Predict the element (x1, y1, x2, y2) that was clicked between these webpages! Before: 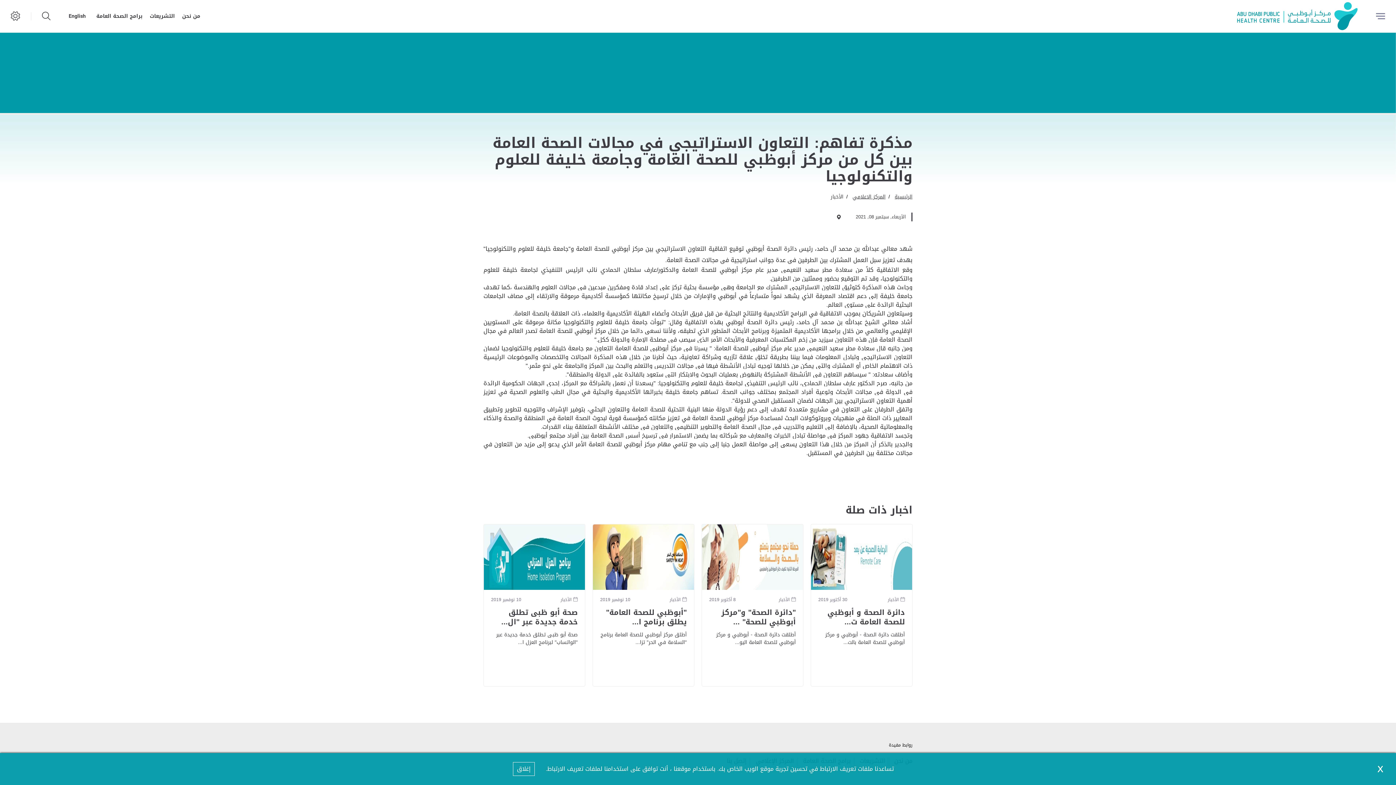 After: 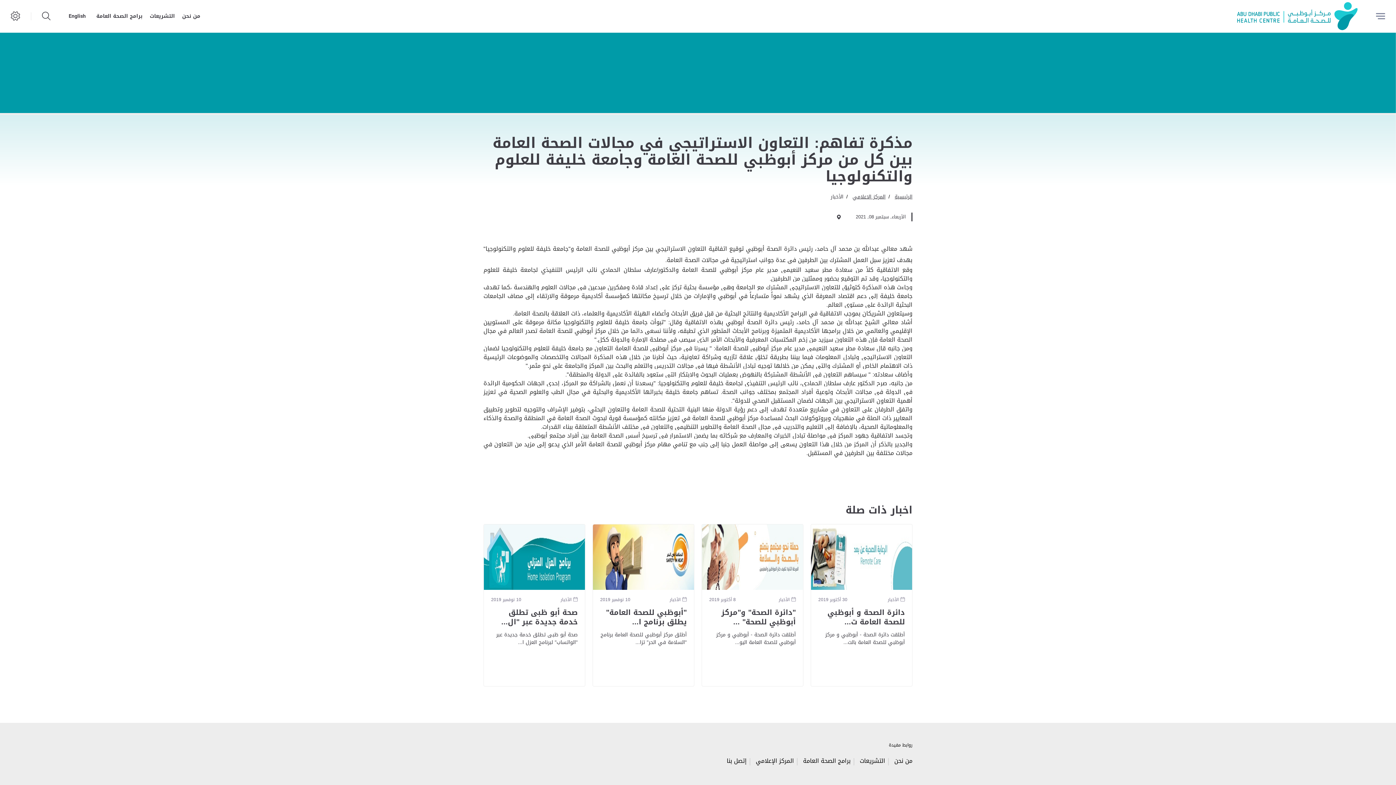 Action: label: إغلاق bbox: (513, 762, 534, 776)